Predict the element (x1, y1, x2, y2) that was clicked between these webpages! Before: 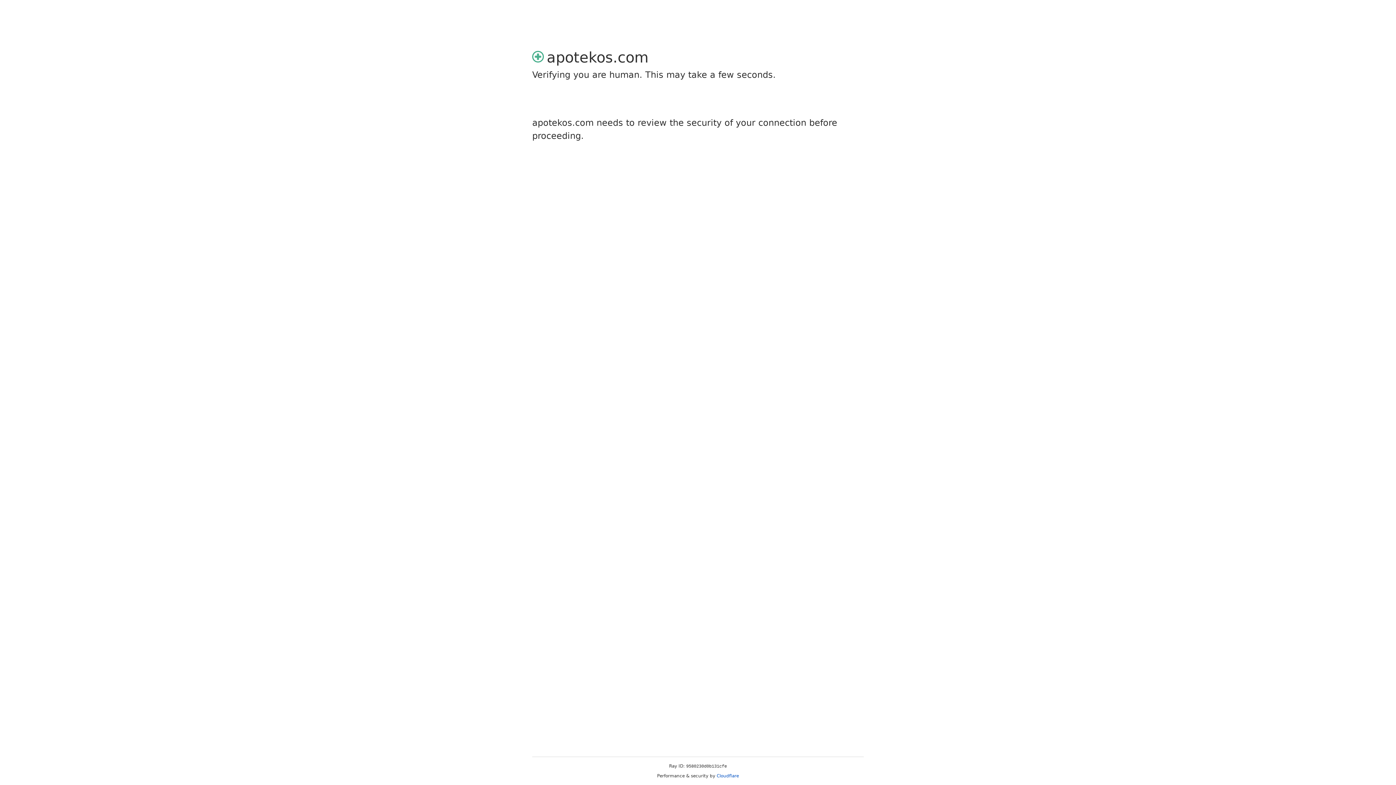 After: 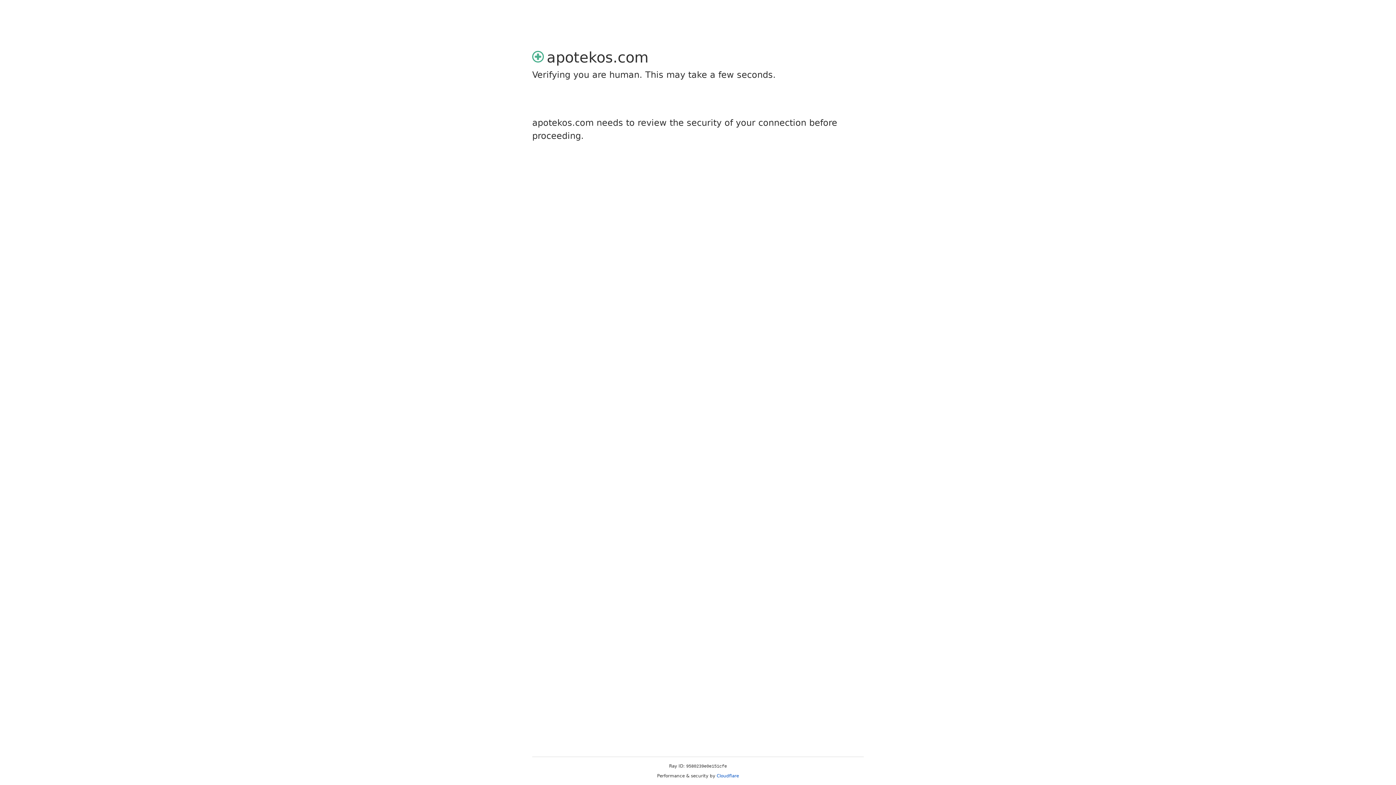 Action: bbox: (716, 773, 739, 778) label: Cloudflare